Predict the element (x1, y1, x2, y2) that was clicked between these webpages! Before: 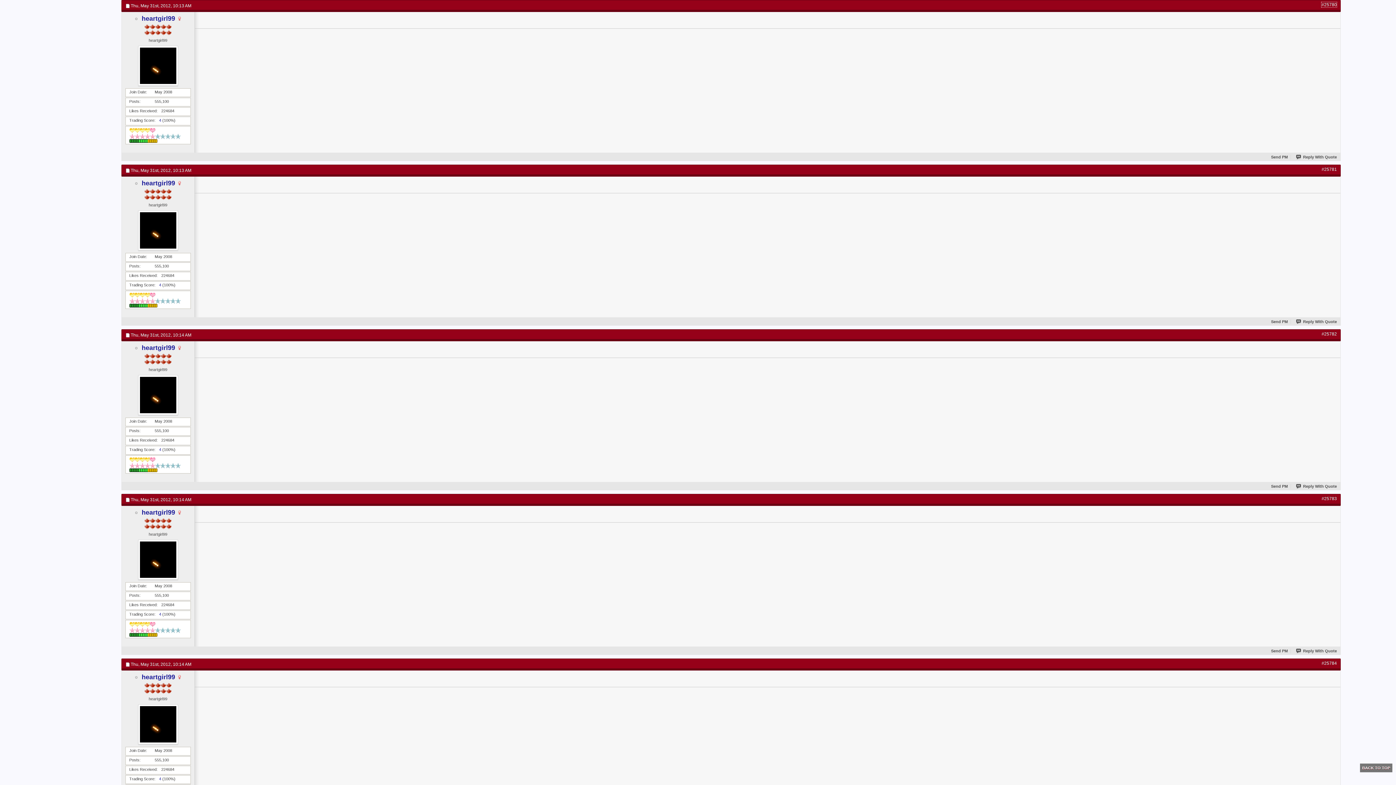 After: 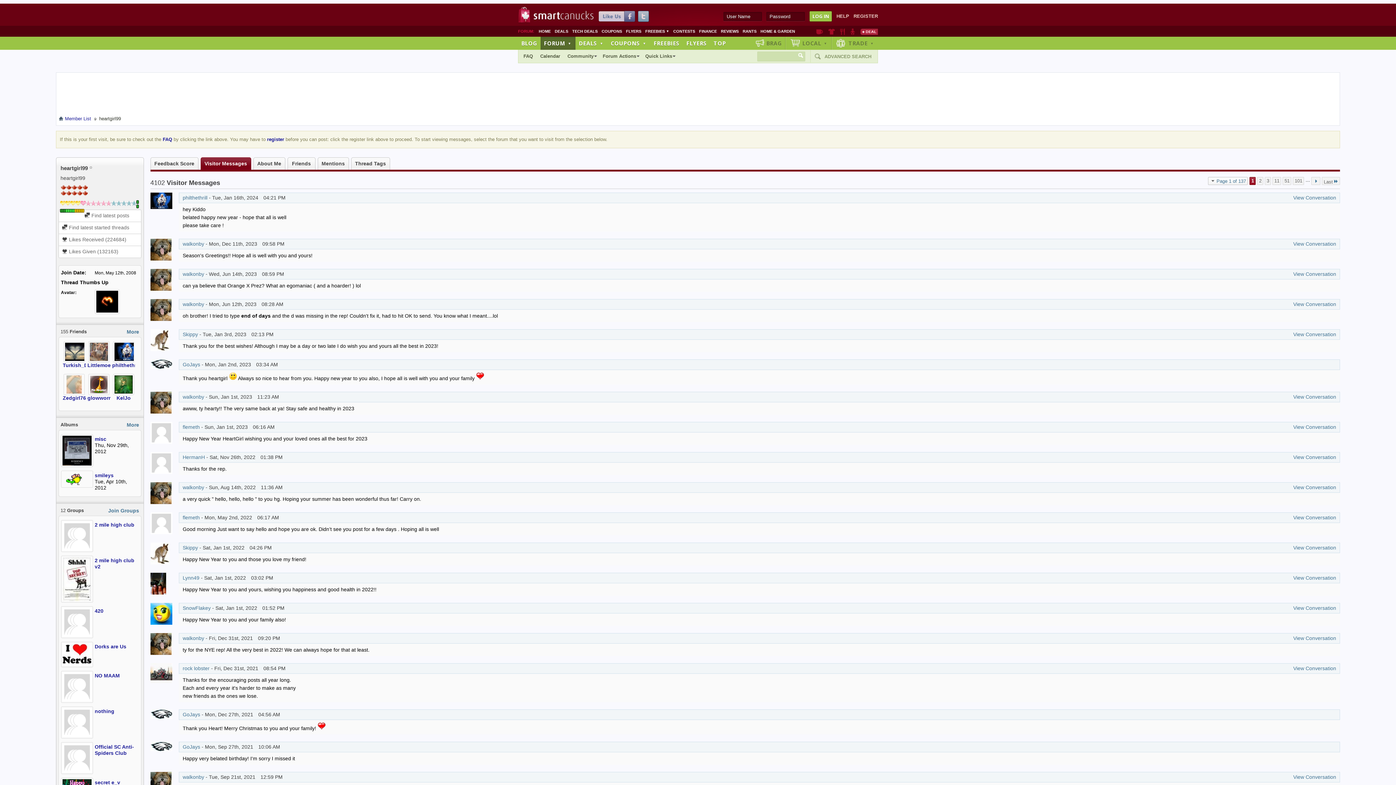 Action: bbox: (141, 509, 175, 516) label: heartgirl99